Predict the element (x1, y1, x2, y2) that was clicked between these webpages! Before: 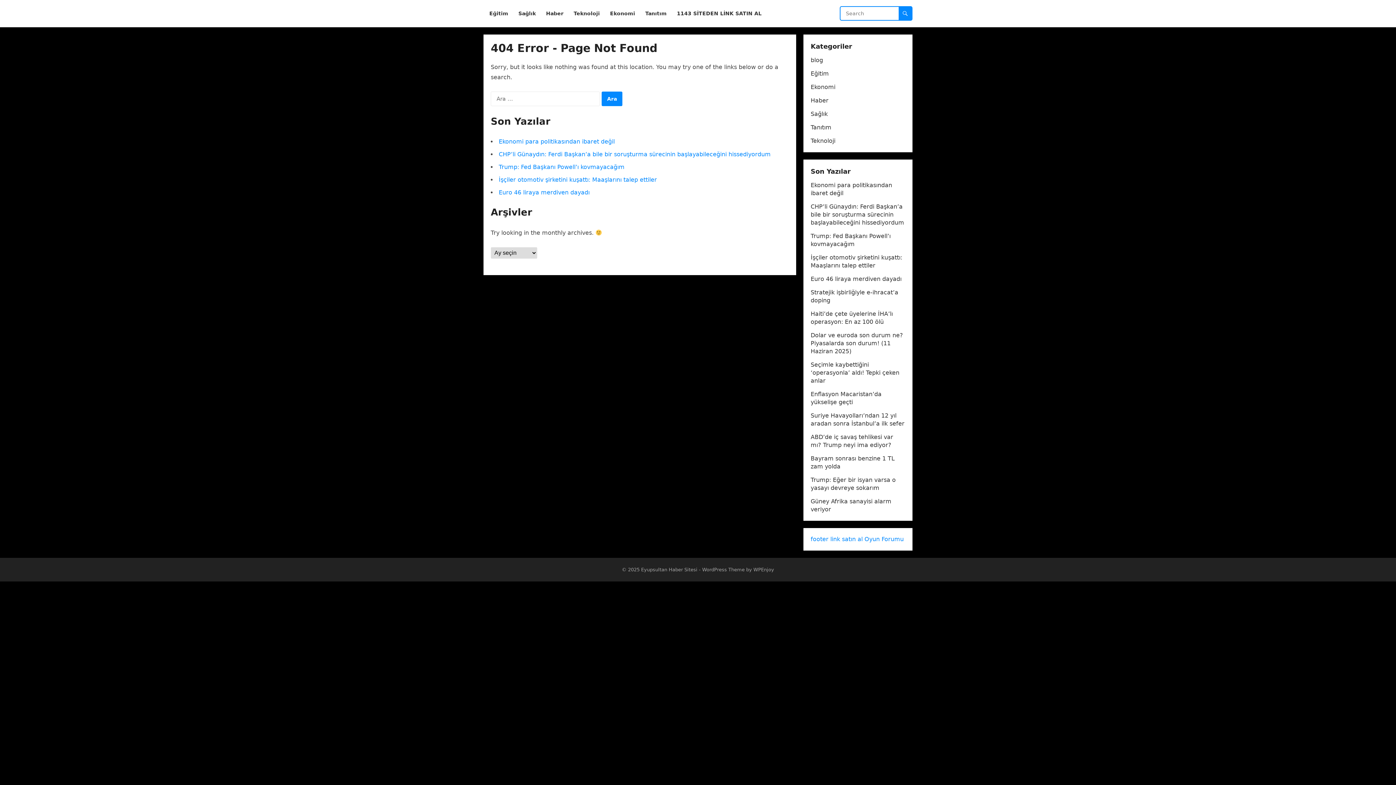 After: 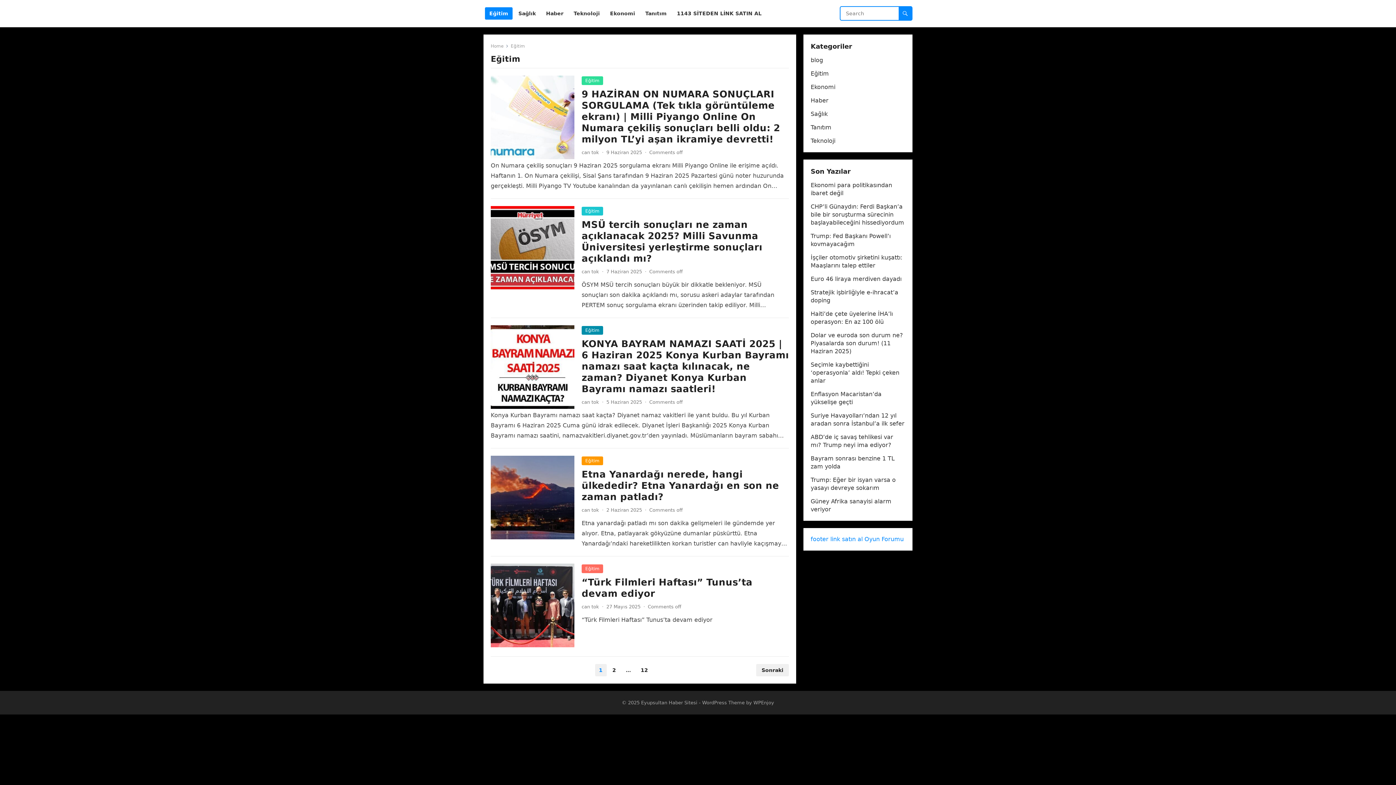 Action: label: Eğitim bbox: (485, 0, 512, 27)